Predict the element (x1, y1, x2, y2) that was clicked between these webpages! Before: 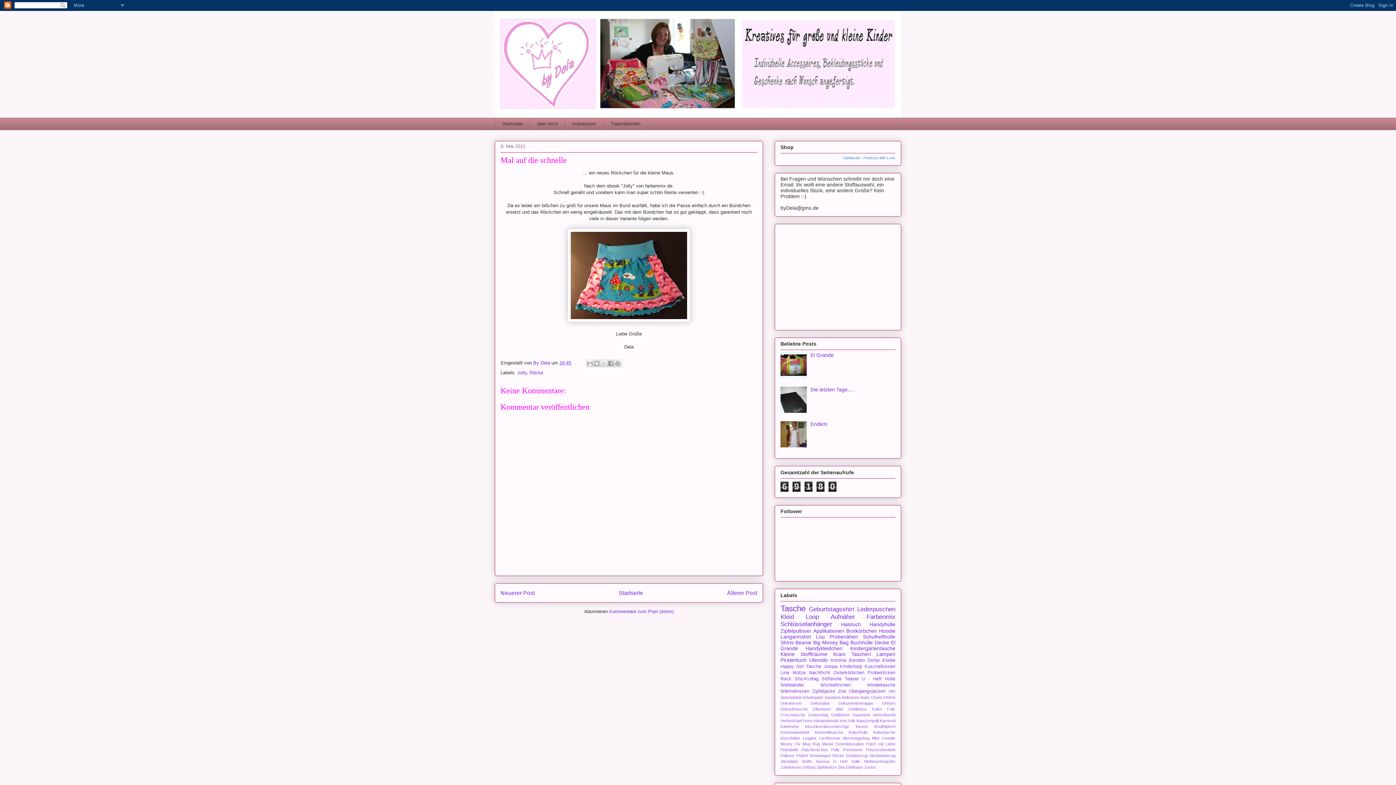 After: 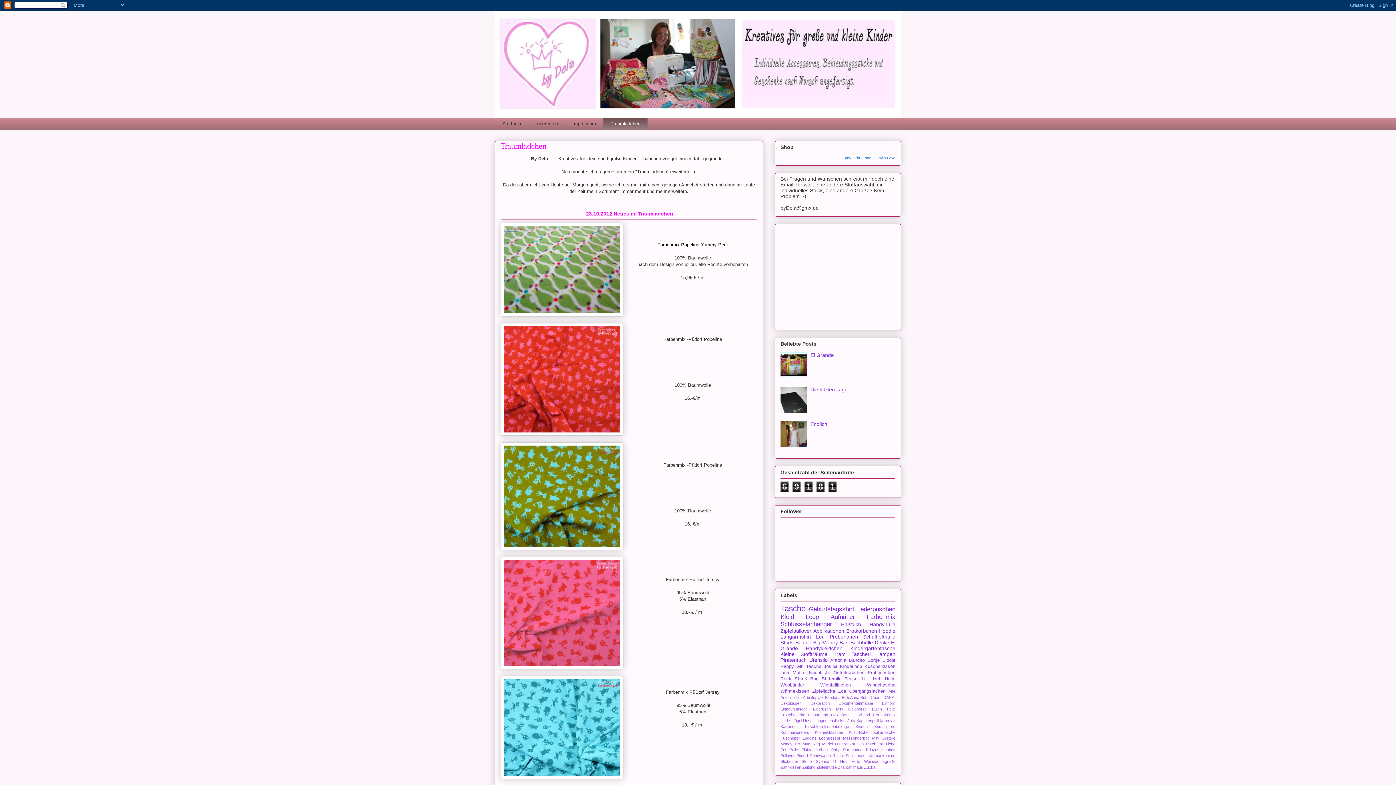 Action: bbox: (603, 117, 648, 130) label: Traumlädchen